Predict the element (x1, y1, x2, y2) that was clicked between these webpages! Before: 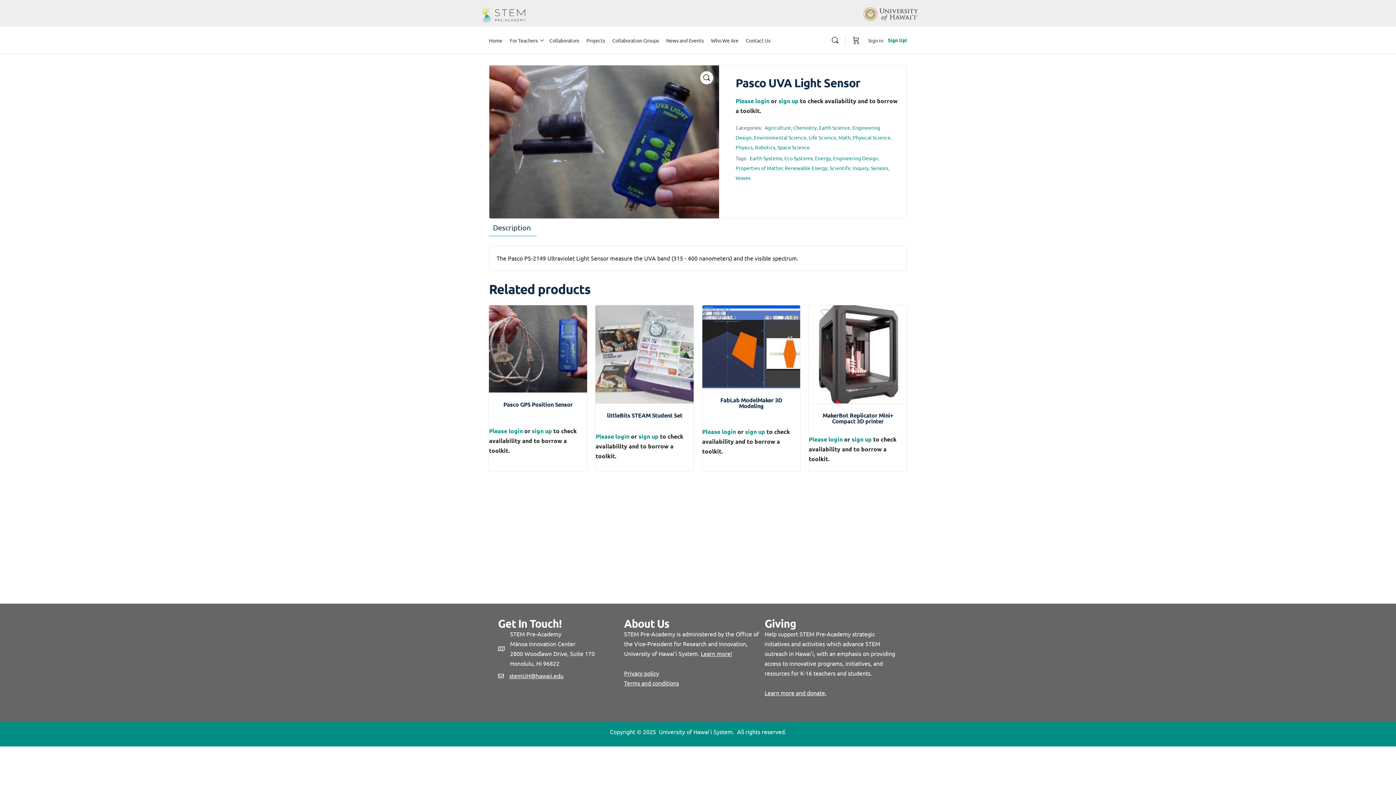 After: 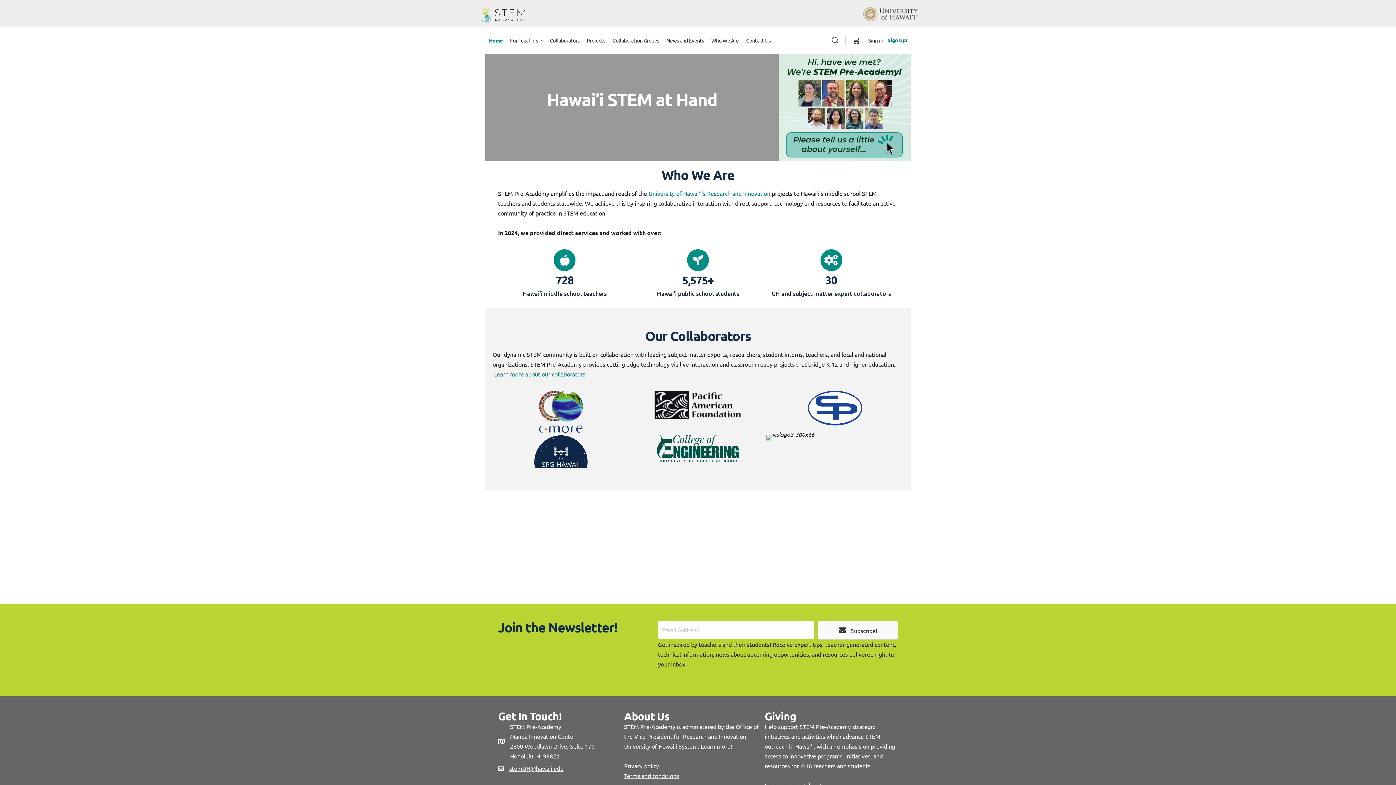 Action: bbox: (481, 10, 525, 17)